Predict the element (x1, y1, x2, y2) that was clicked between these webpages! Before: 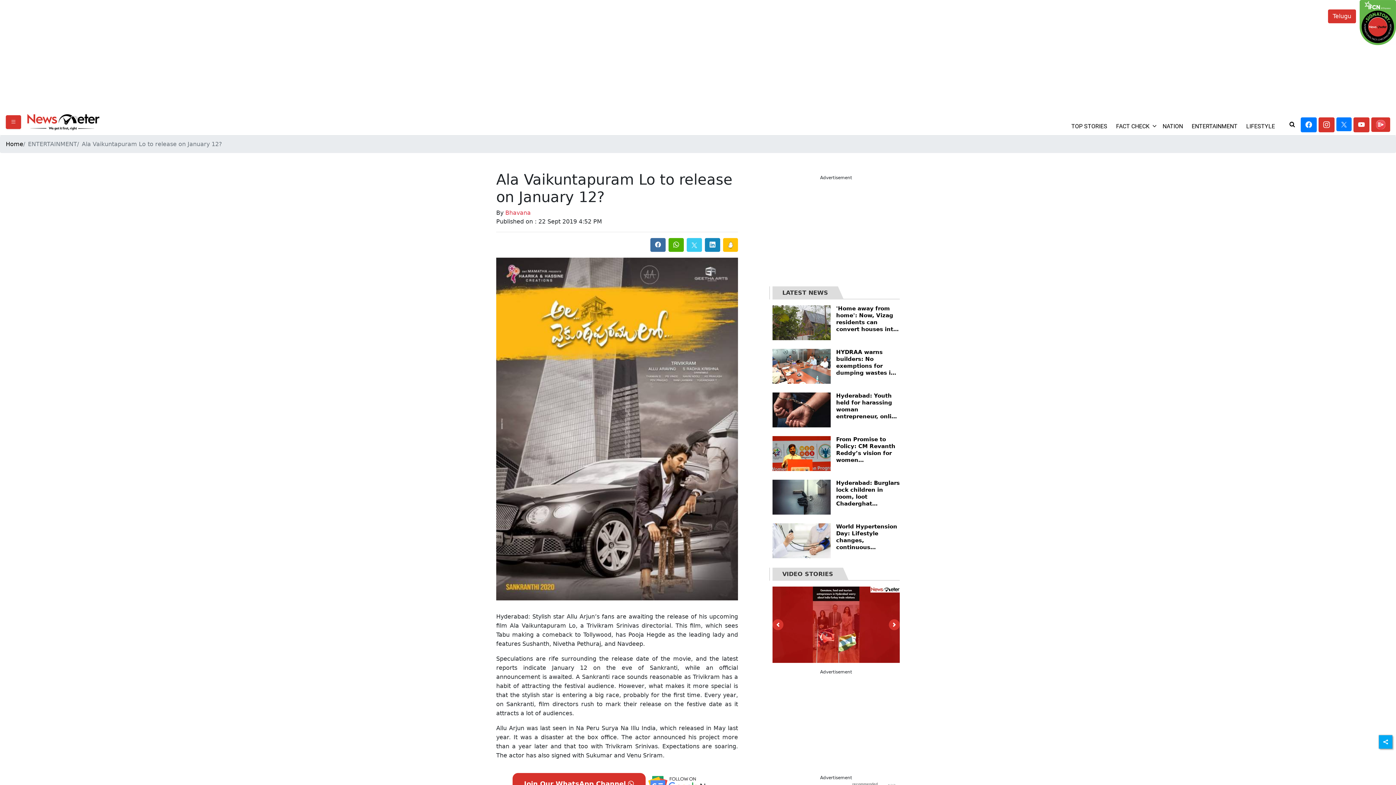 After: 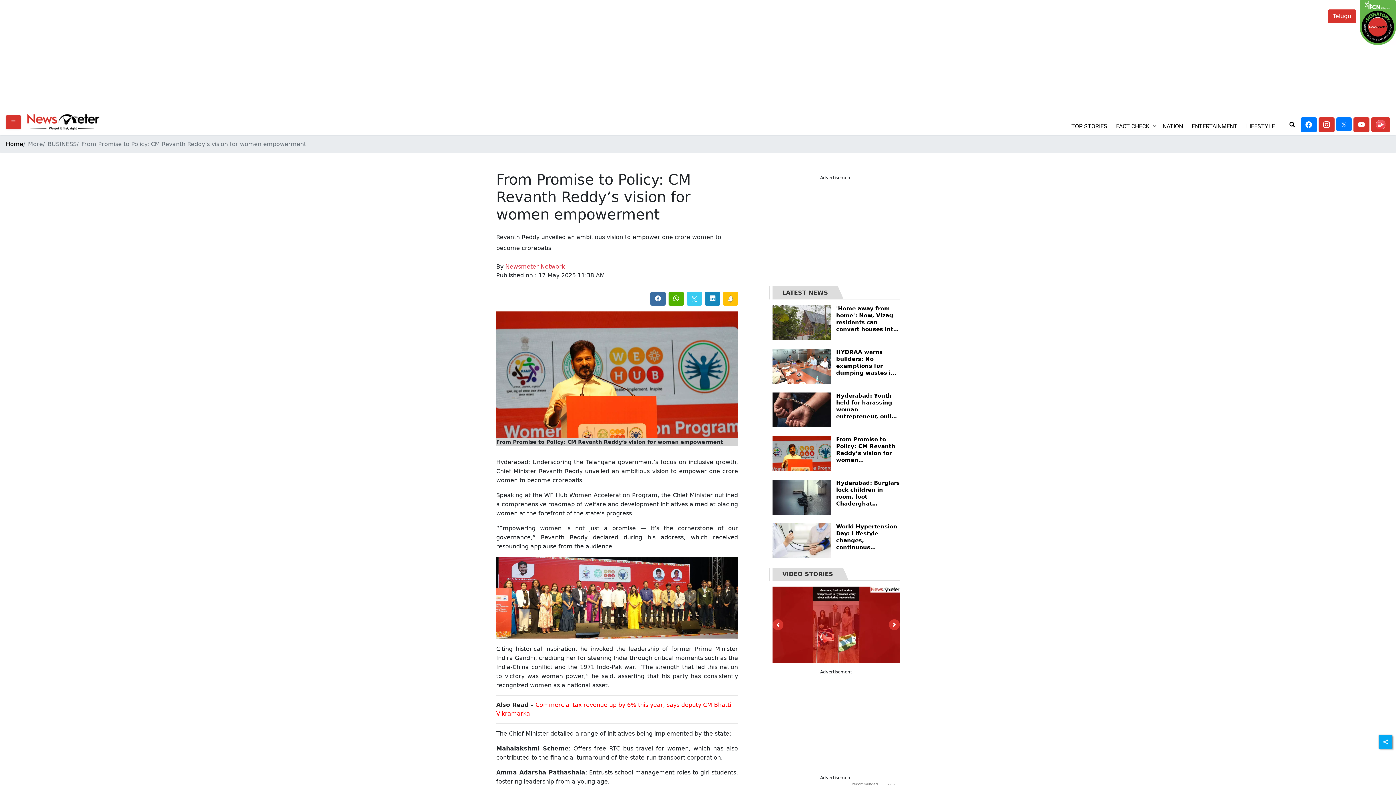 Action: bbox: (836, 436, 900, 463) label: From Promise to Policy: CM Revanth Reddy’s vision for women empowerment